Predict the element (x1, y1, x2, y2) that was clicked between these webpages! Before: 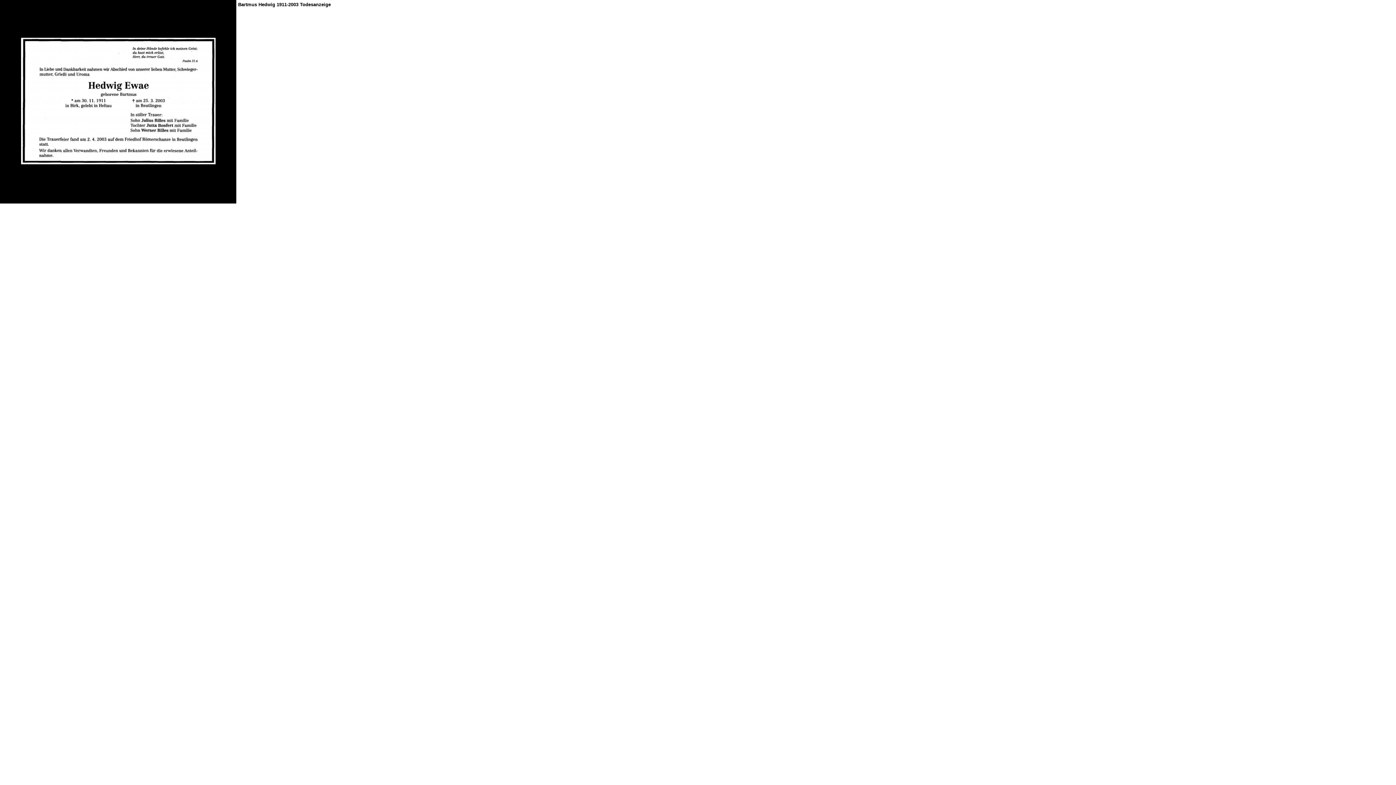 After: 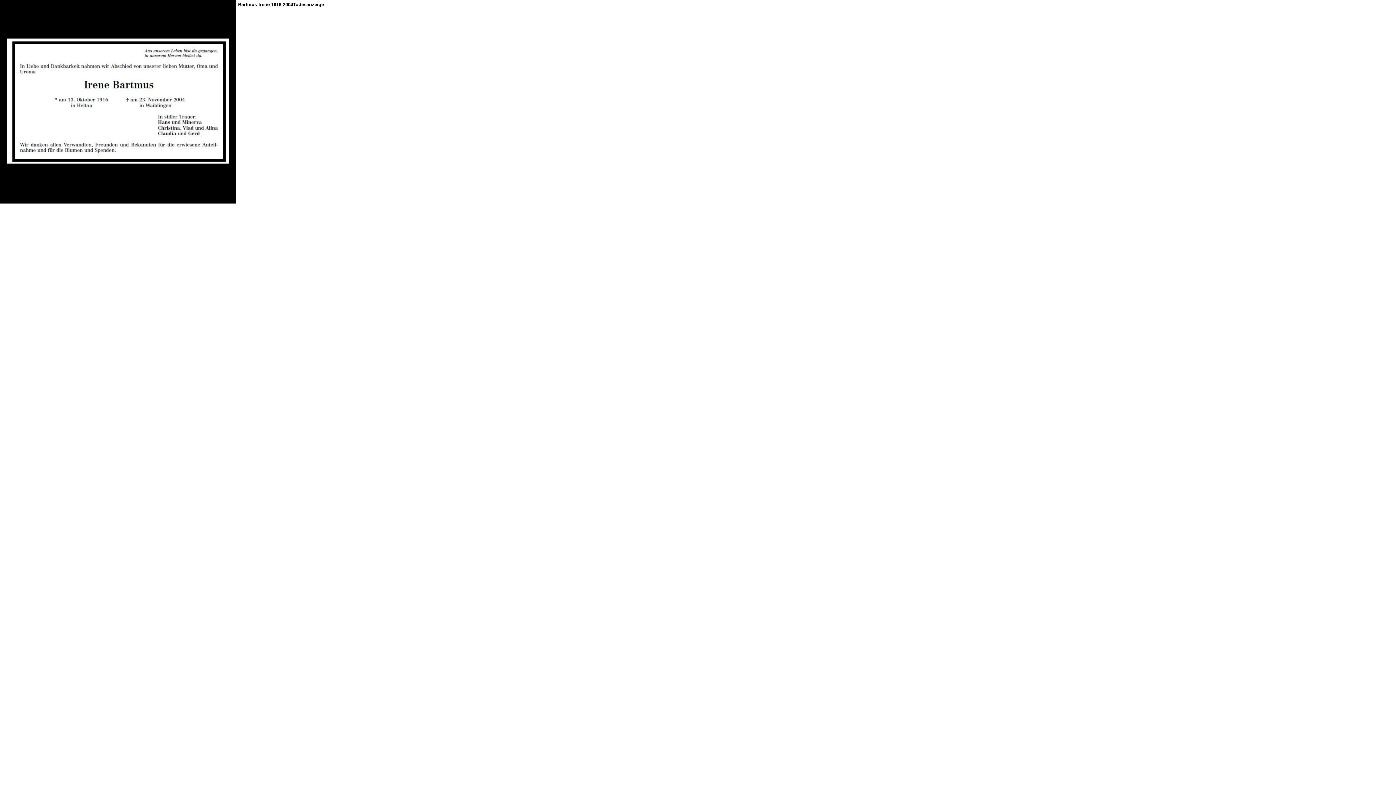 Action: bbox: (20, 160, 215, 165)